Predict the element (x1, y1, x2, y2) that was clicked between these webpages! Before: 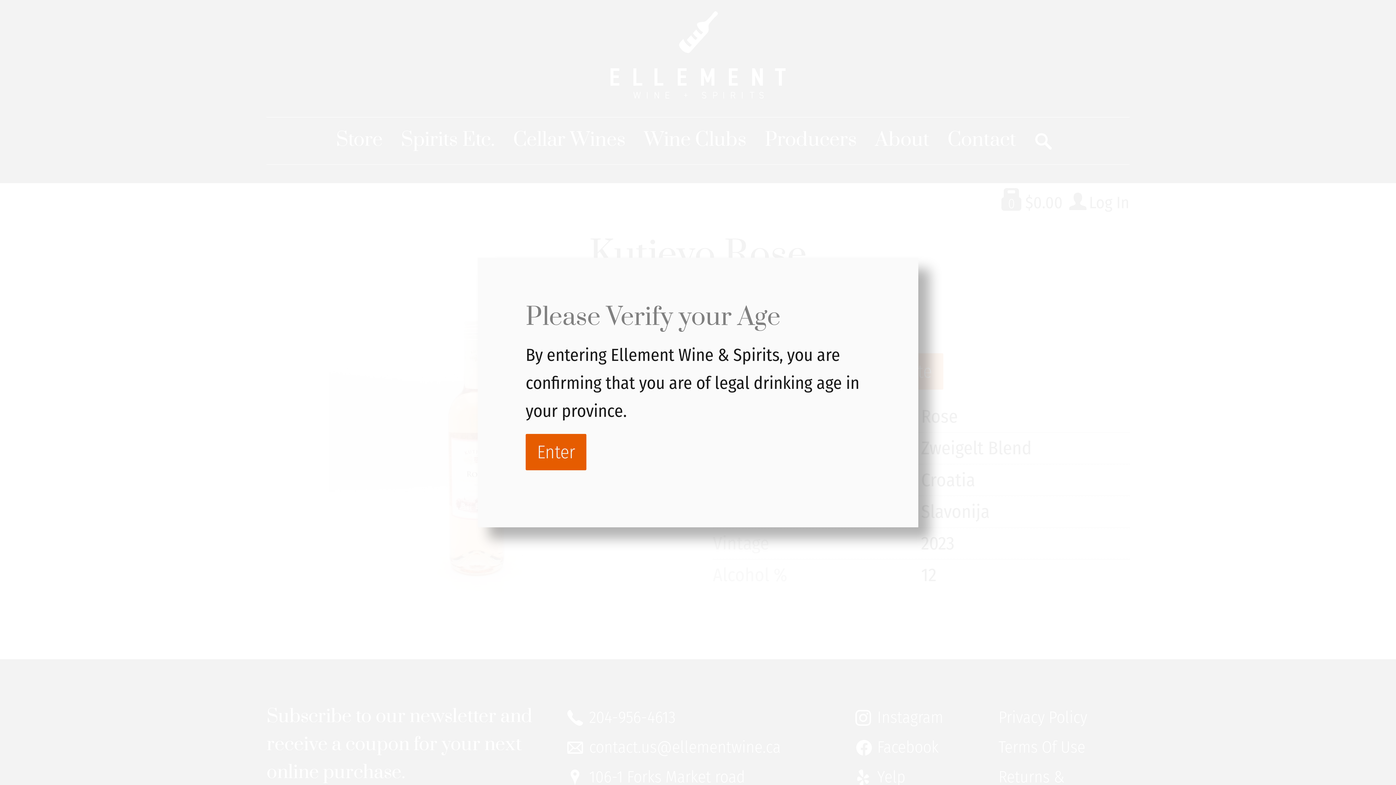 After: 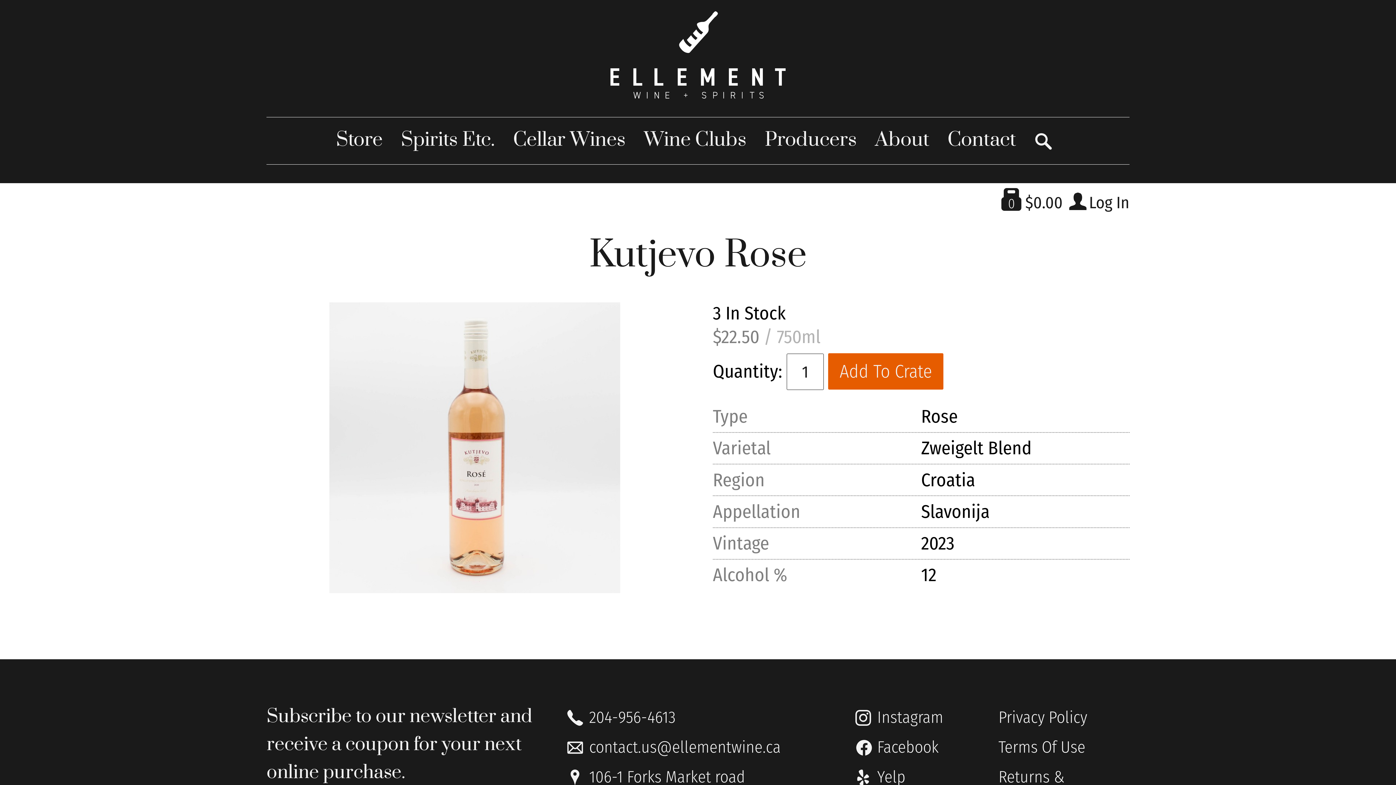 Action: label: Enter bbox: (525, 434, 586, 470)